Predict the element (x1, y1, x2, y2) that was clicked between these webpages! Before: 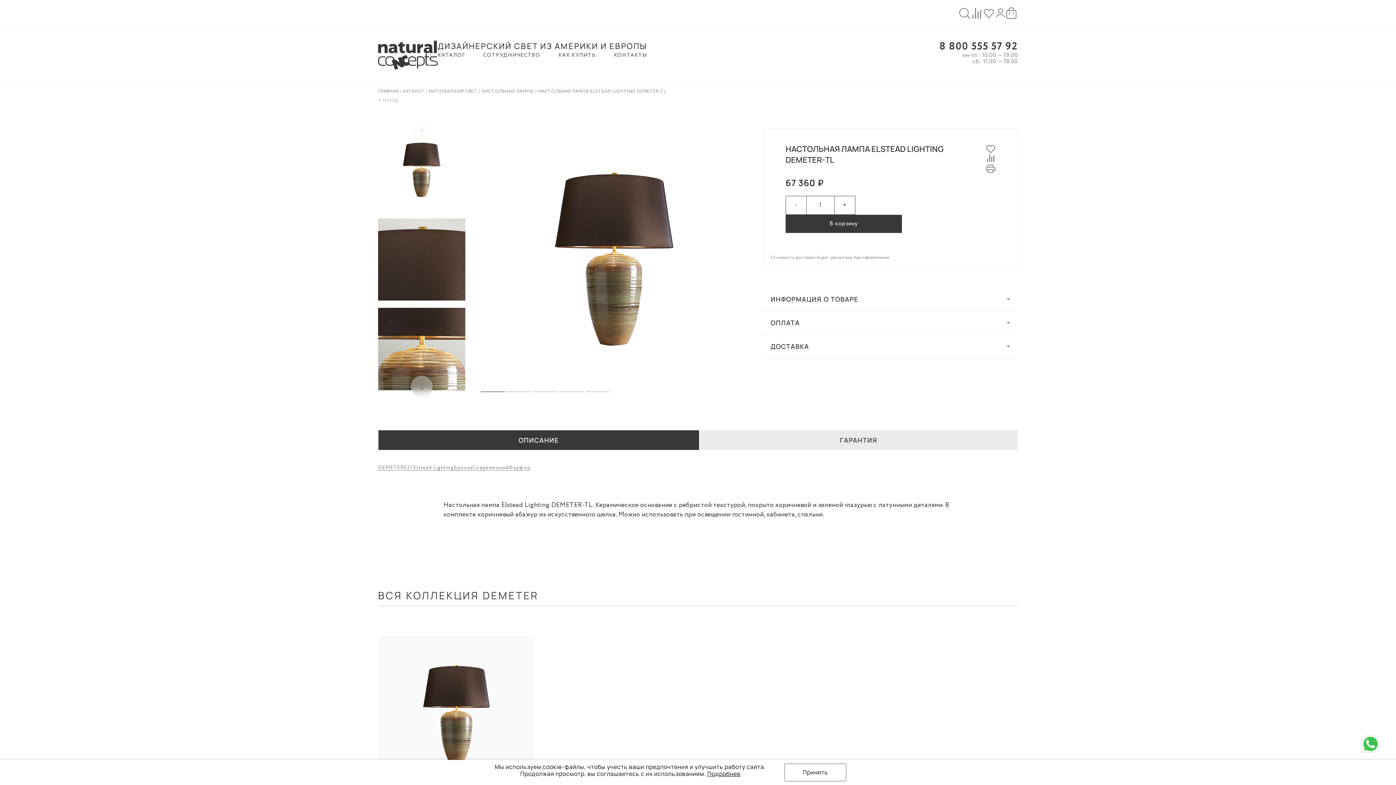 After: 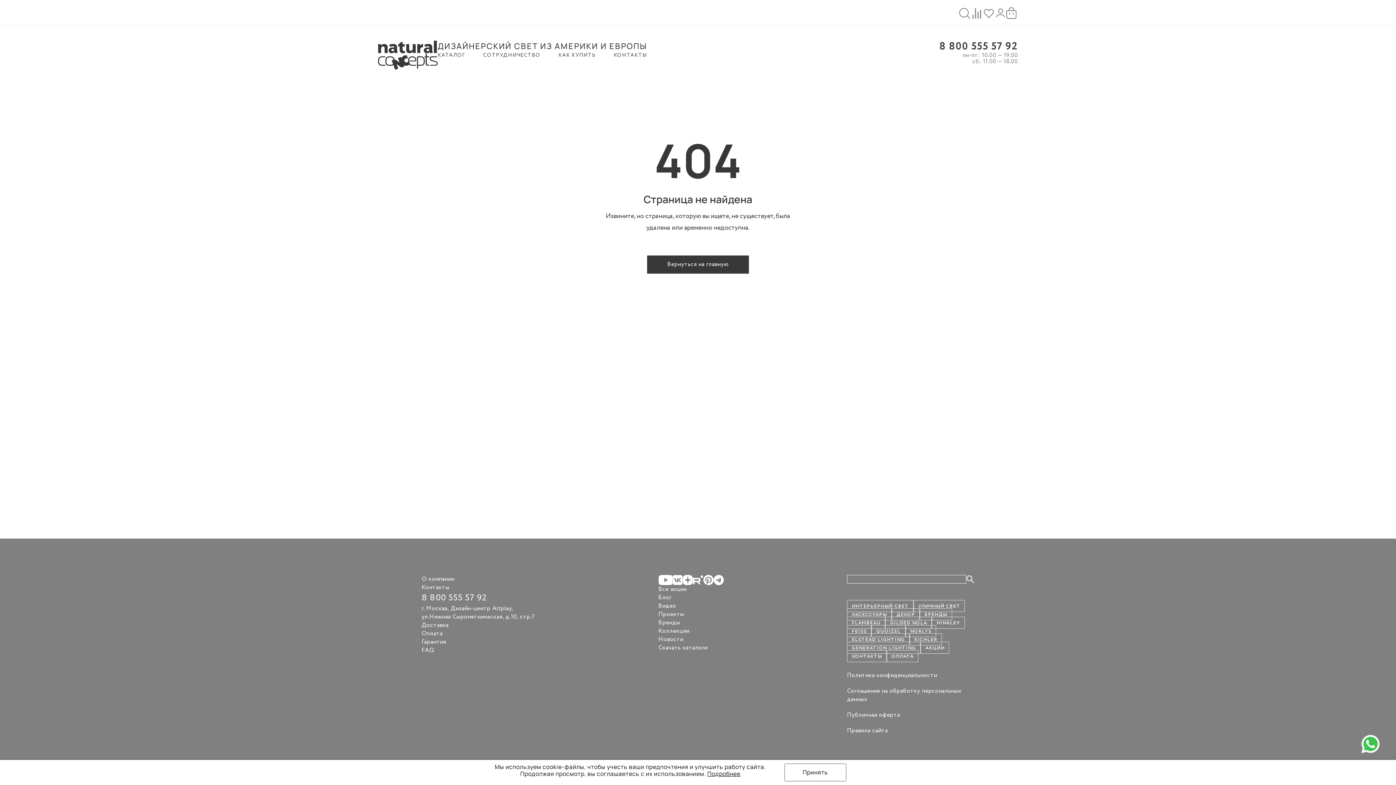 Action: label: E27 bbox: (403, 464, 413, 471)